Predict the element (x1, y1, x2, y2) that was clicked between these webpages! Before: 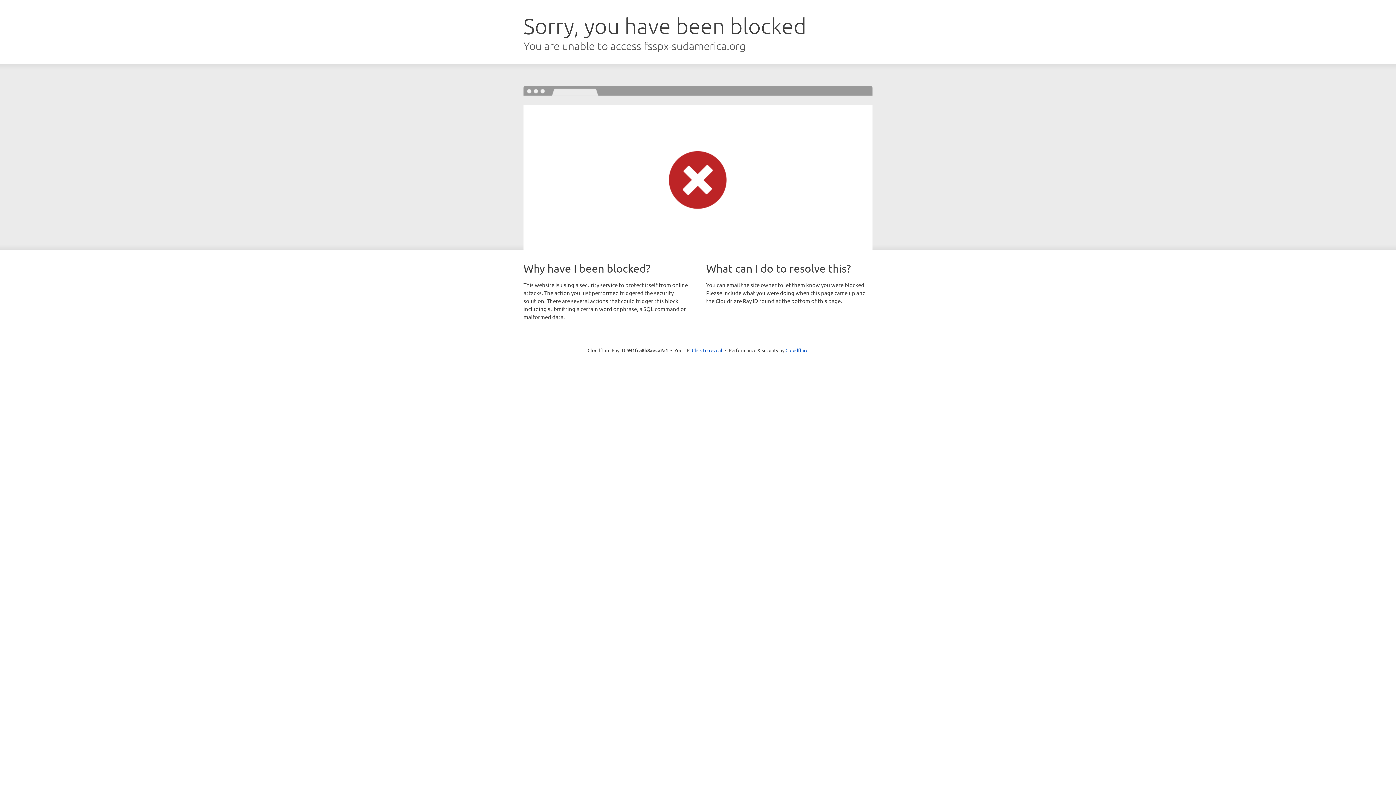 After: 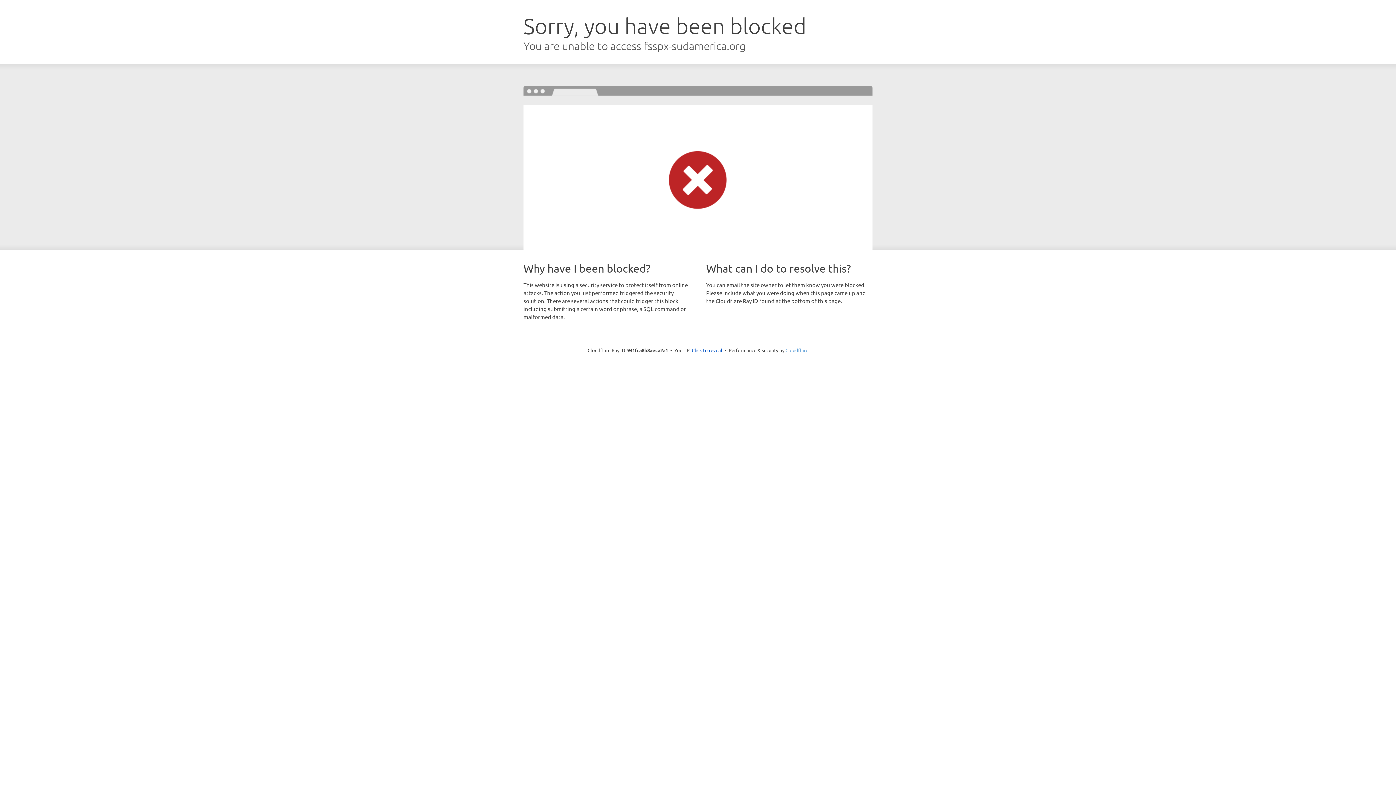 Action: bbox: (785, 347, 808, 353) label: Cloudflare